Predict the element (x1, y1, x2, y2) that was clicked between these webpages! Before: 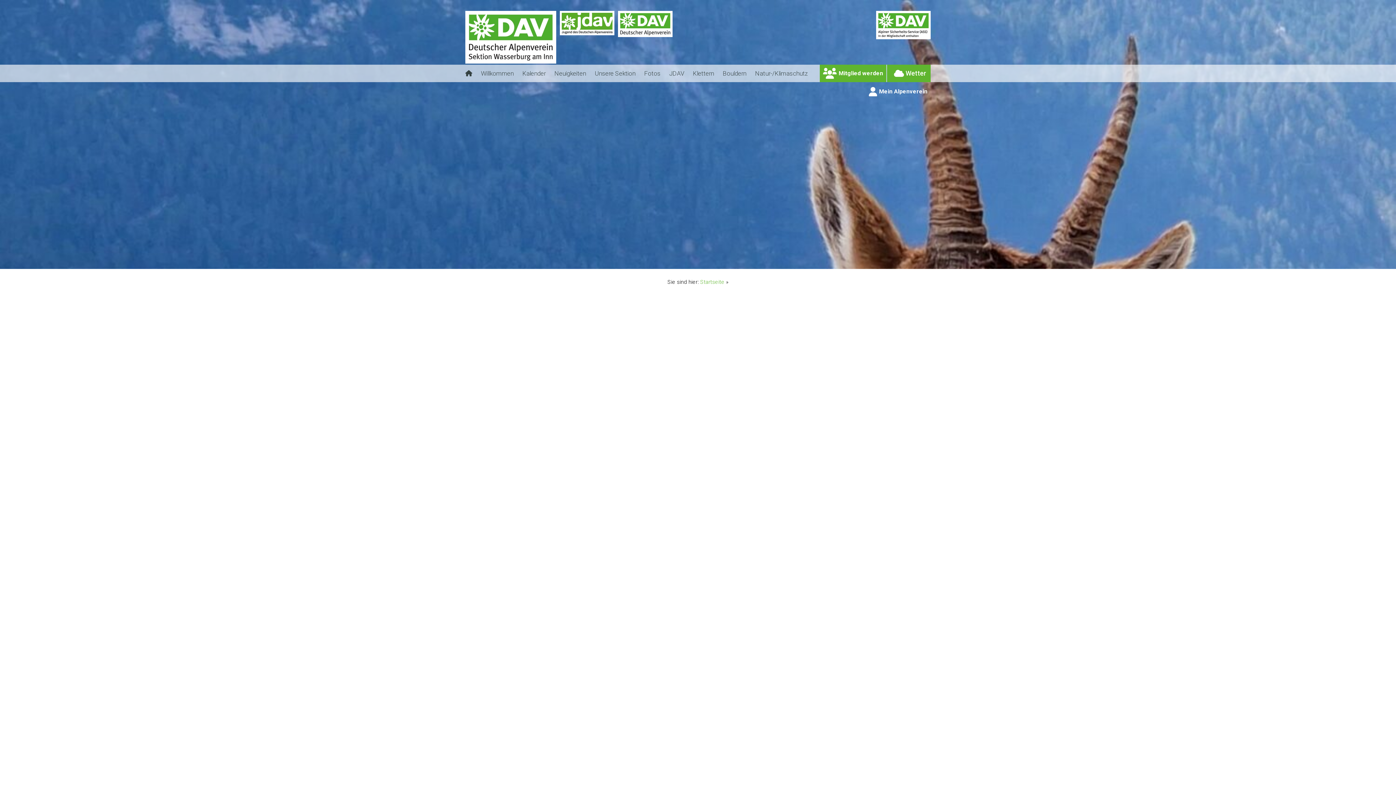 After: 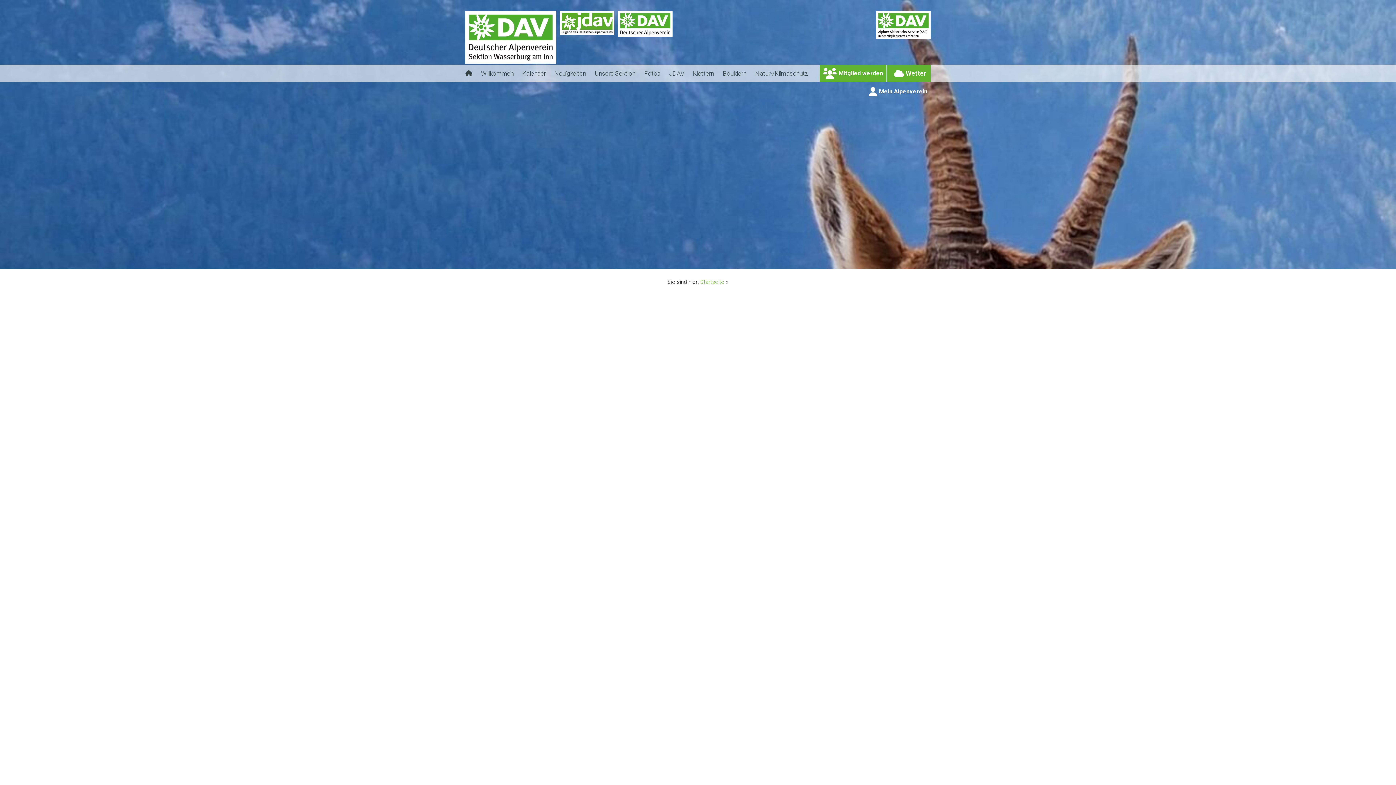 Action: bbox: (905, 64, 925, 82) label: Wetter